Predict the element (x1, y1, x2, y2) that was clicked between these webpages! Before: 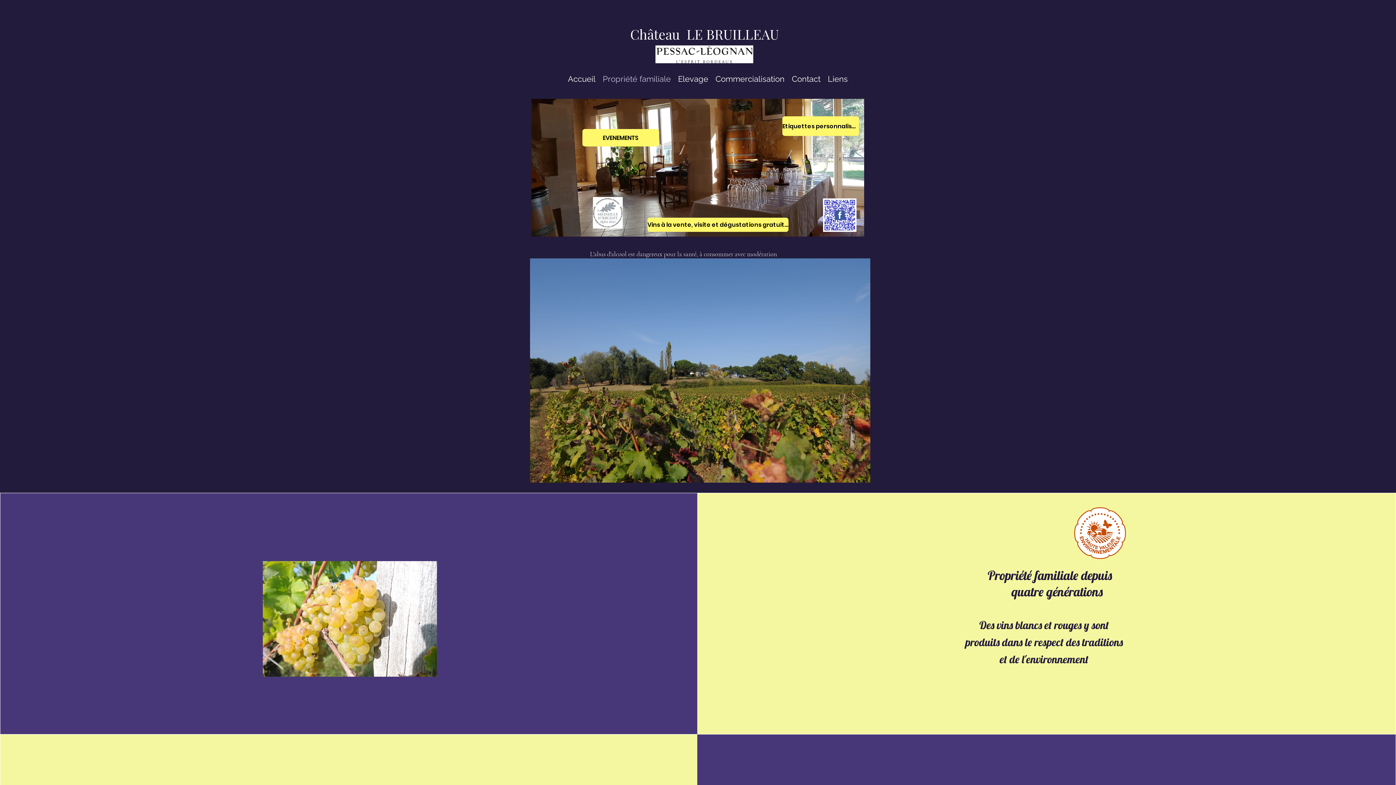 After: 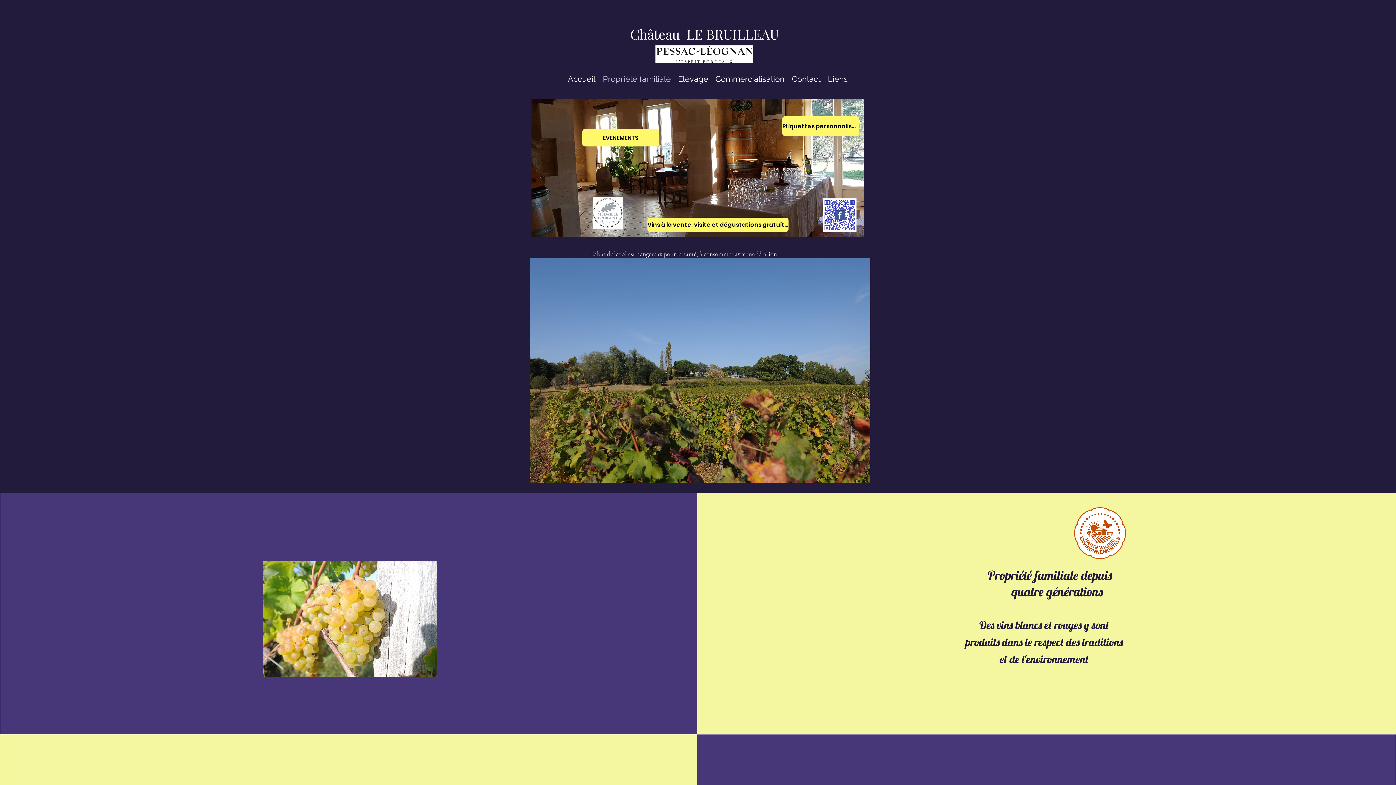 Action: bbox: (823, 198, 856, 232)